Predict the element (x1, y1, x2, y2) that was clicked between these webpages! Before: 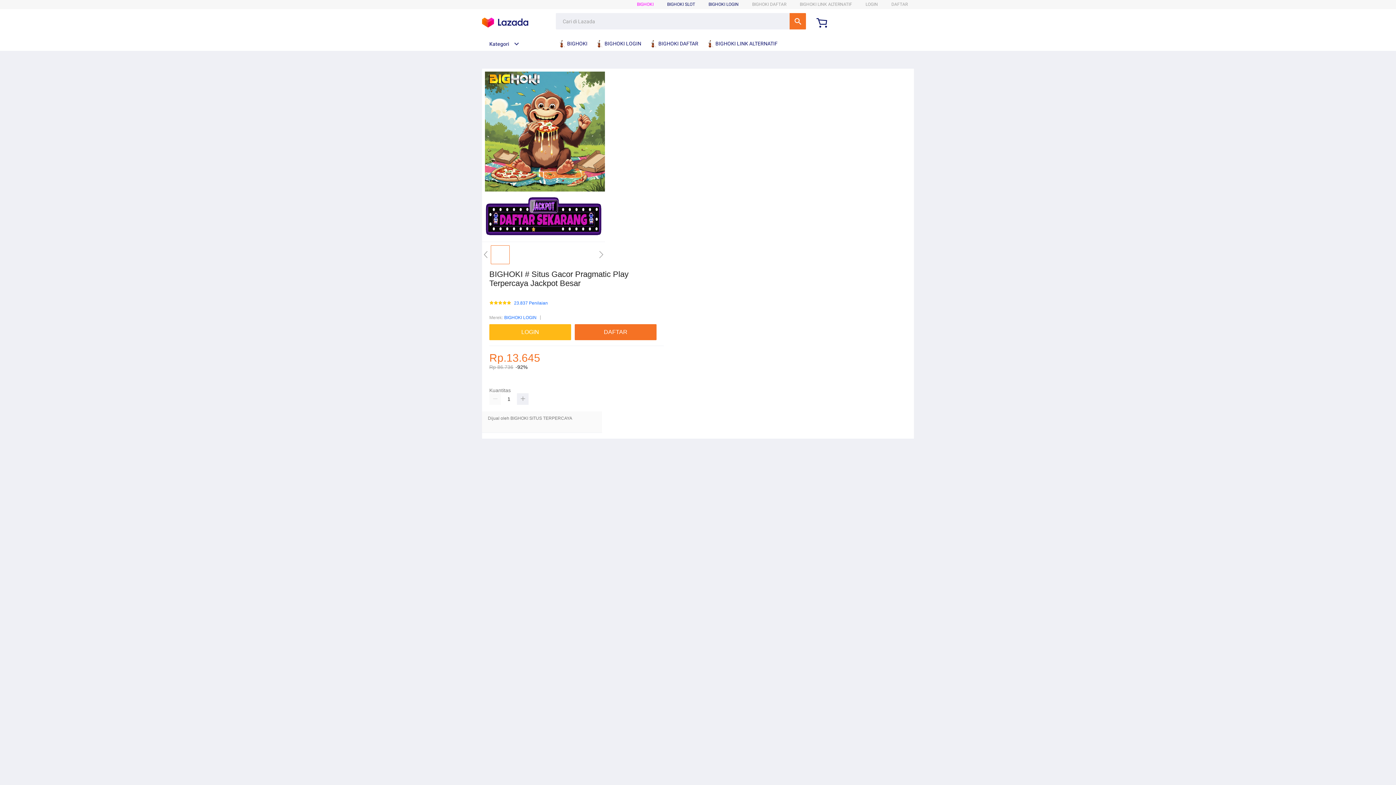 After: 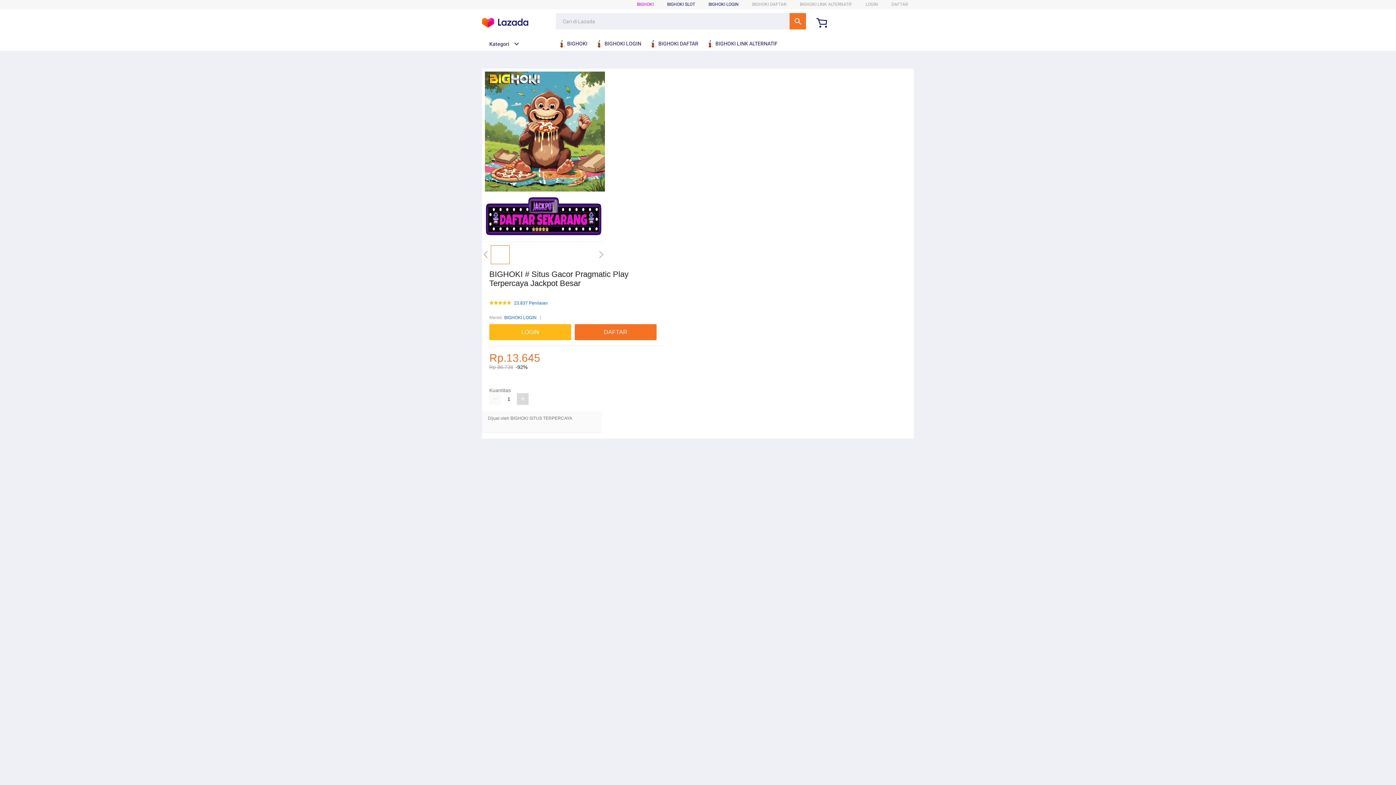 Action: bbox: (517, 393, 528, 405)